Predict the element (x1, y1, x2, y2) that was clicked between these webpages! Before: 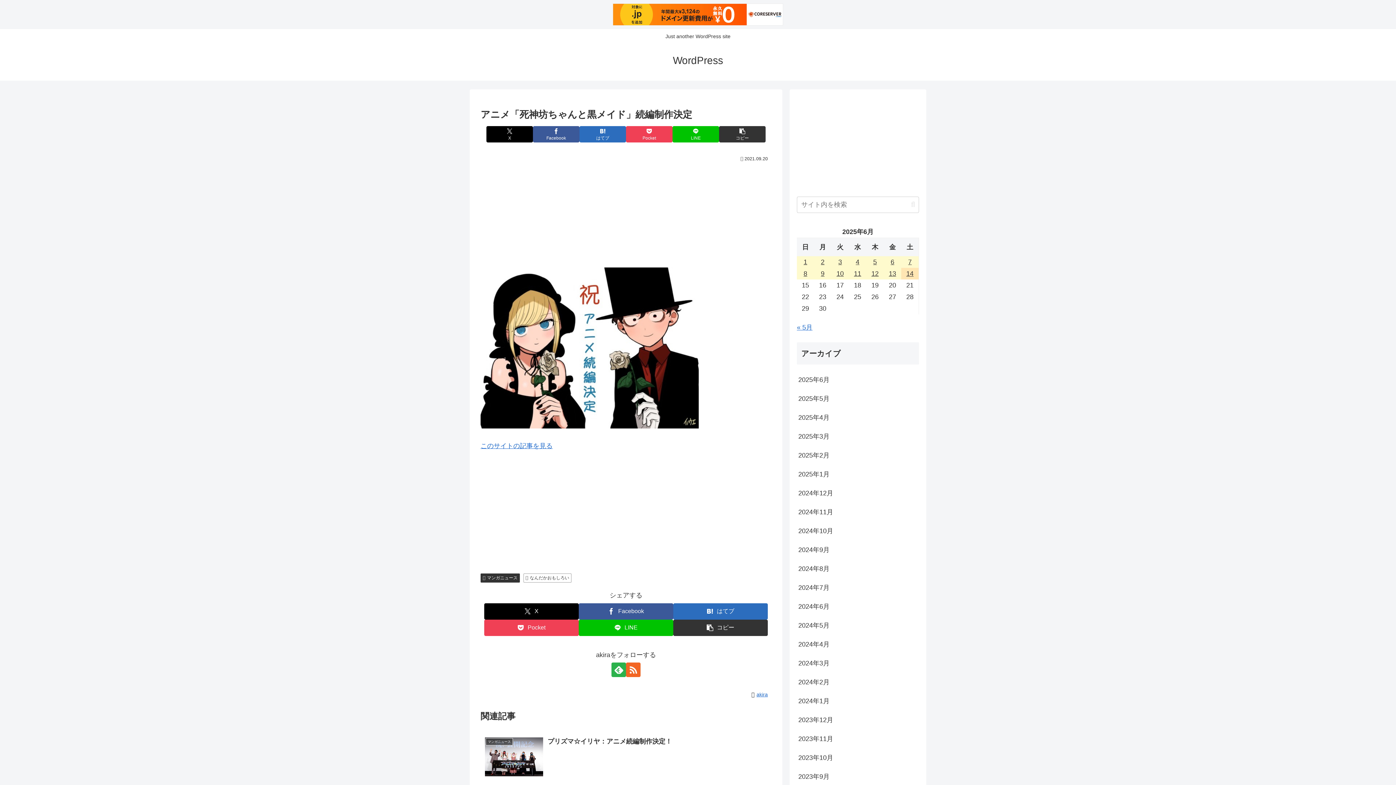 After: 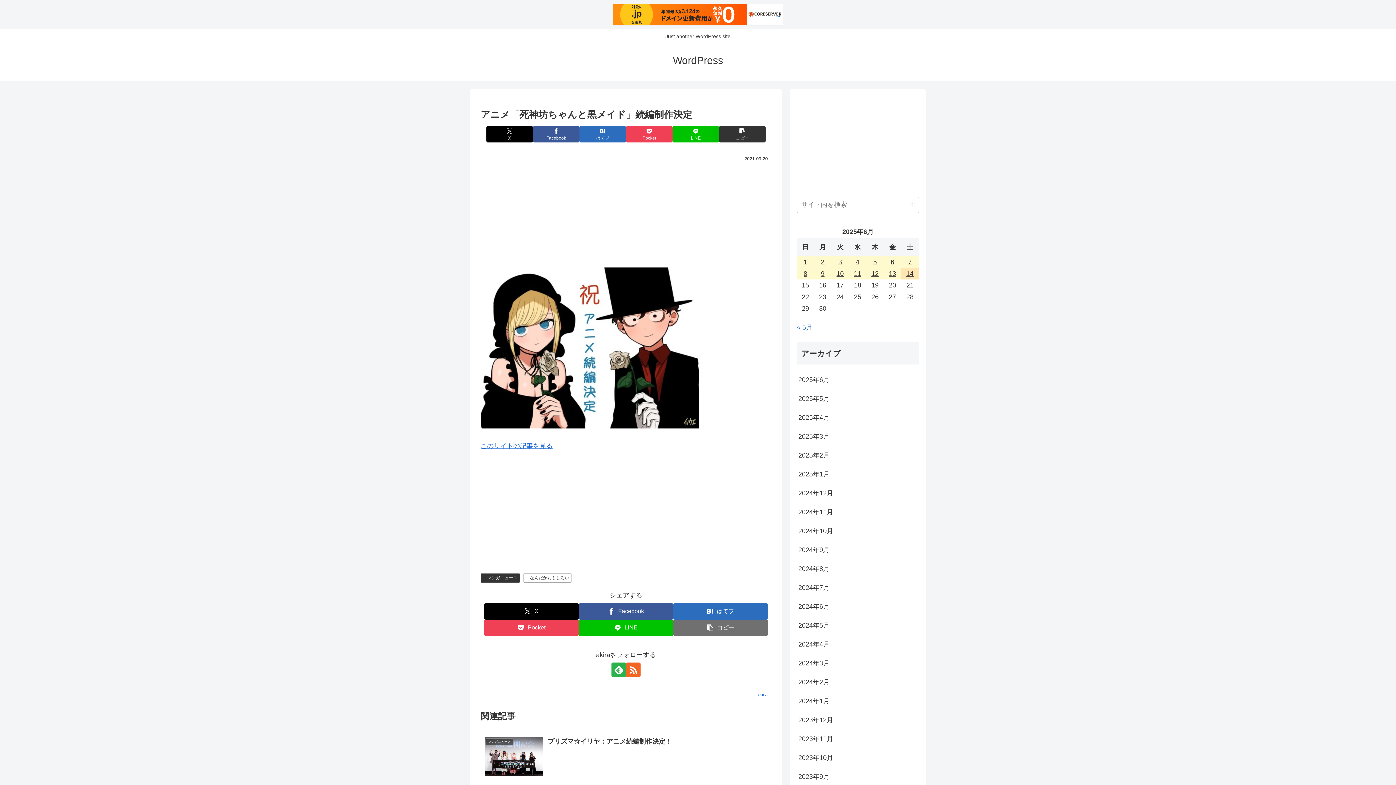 Action: label: タイトルとURLをコピーする bbox: (673, 619, 768, 636)